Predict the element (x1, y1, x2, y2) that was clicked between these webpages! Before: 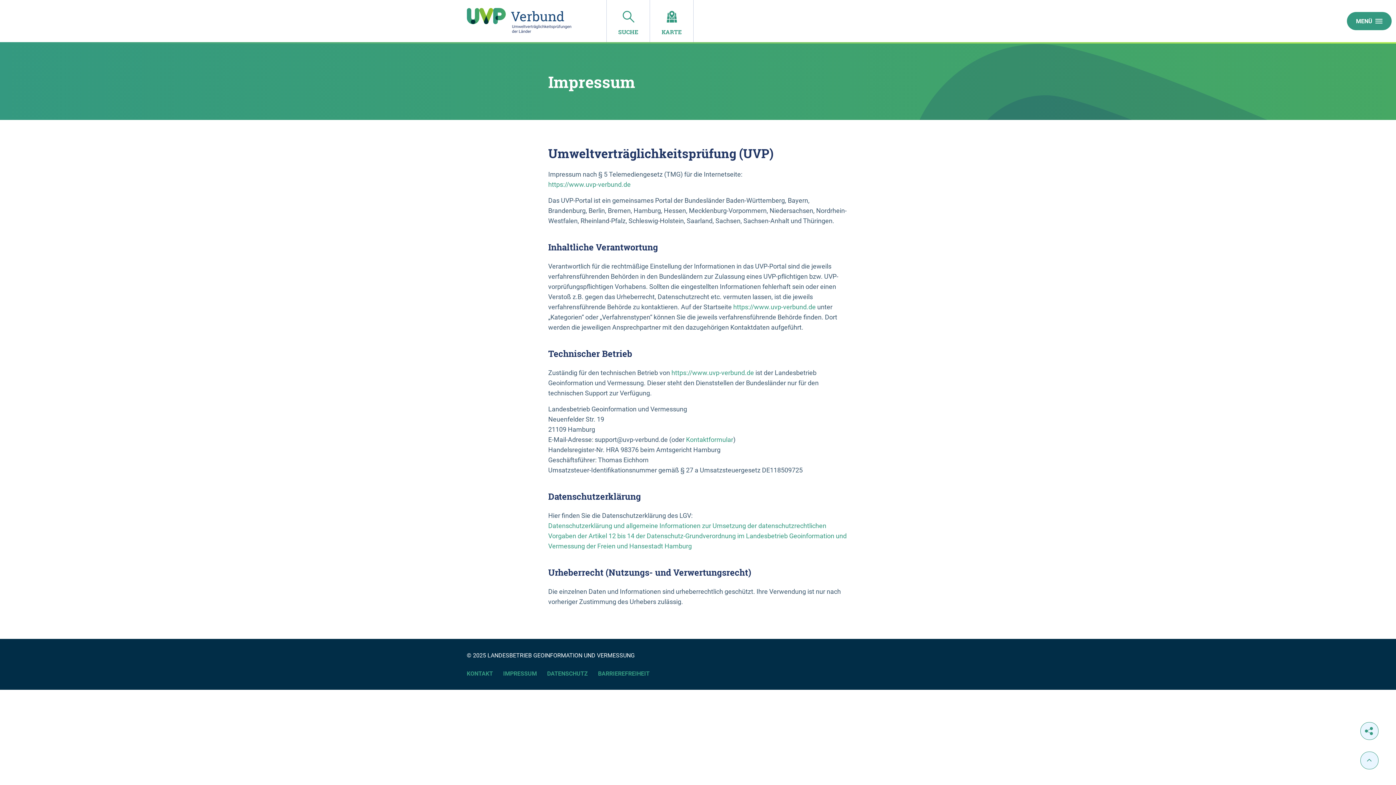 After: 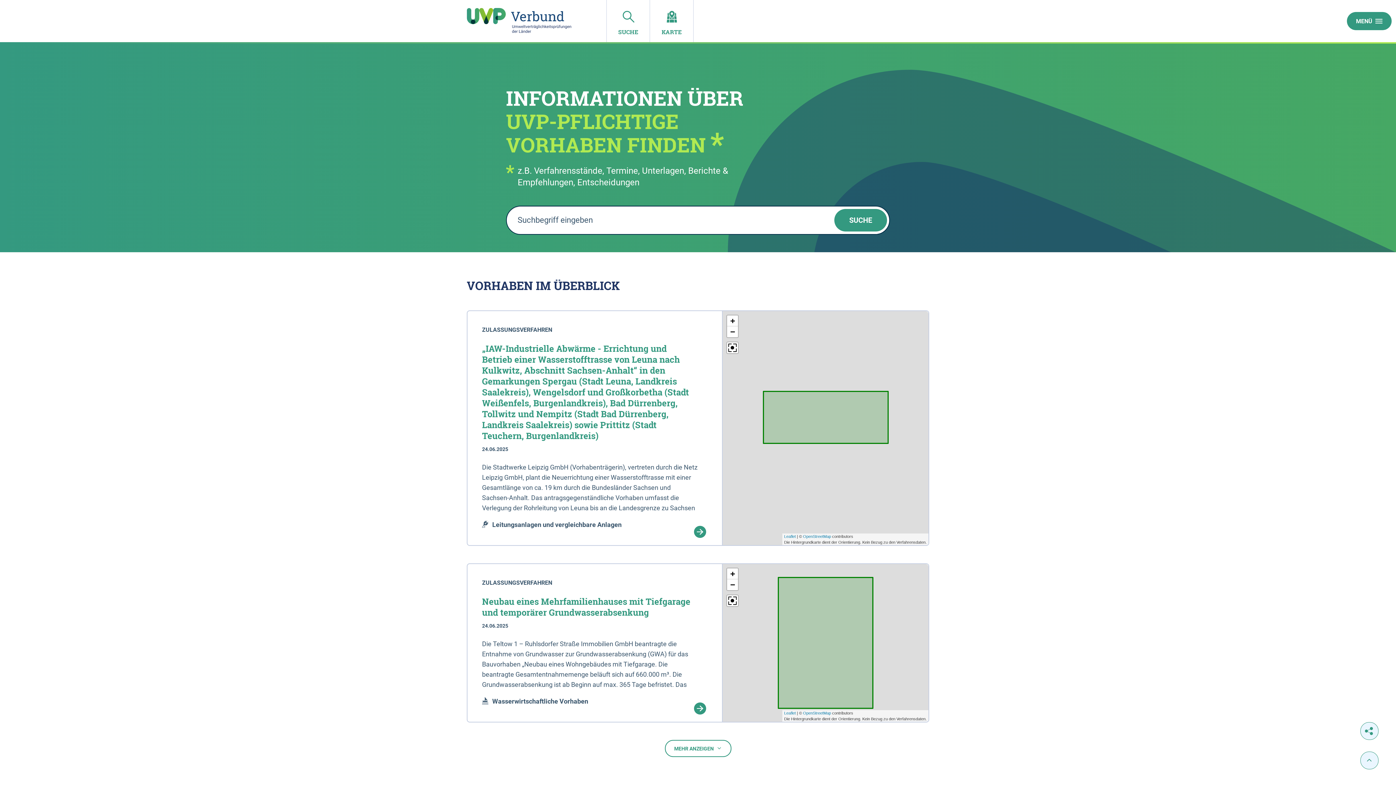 Action: bbox: (466, 8, 574, 35)